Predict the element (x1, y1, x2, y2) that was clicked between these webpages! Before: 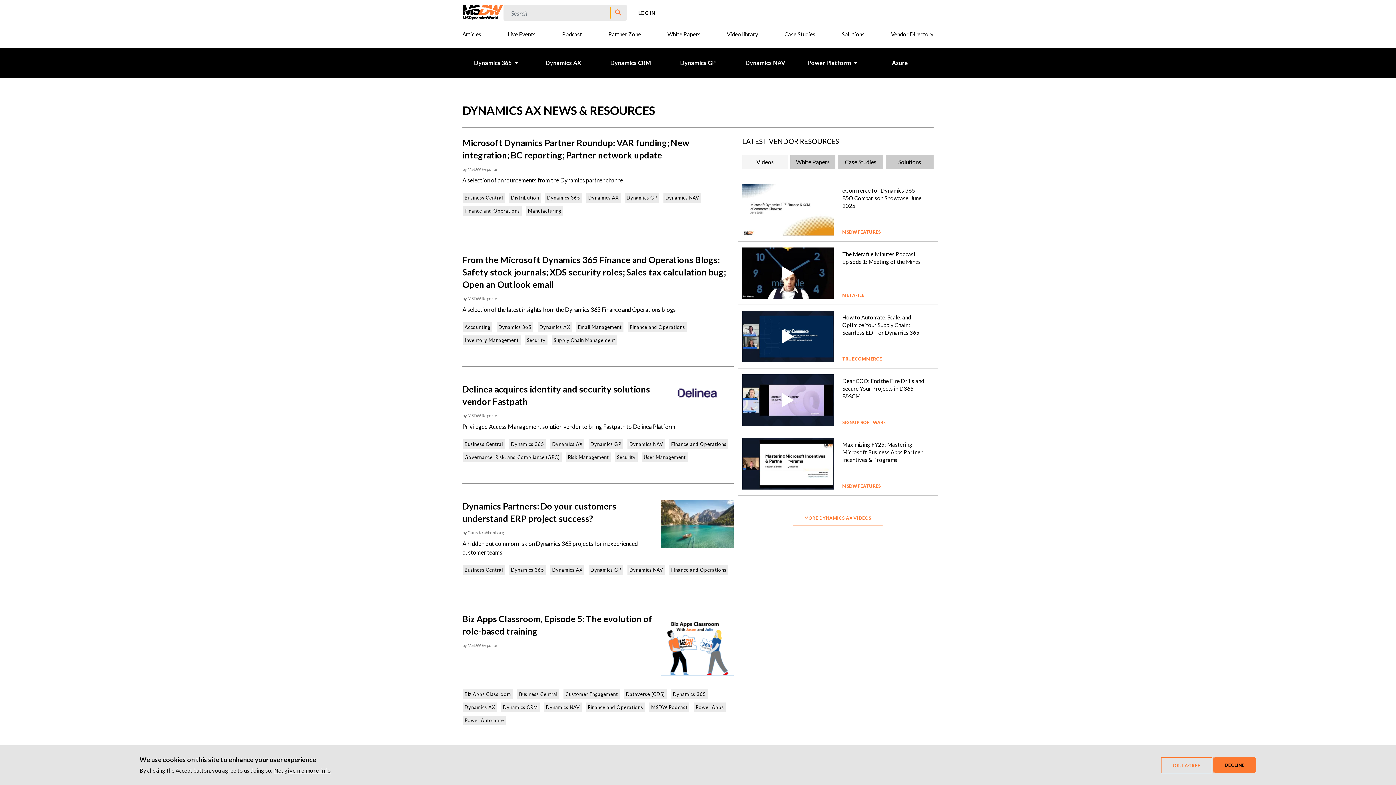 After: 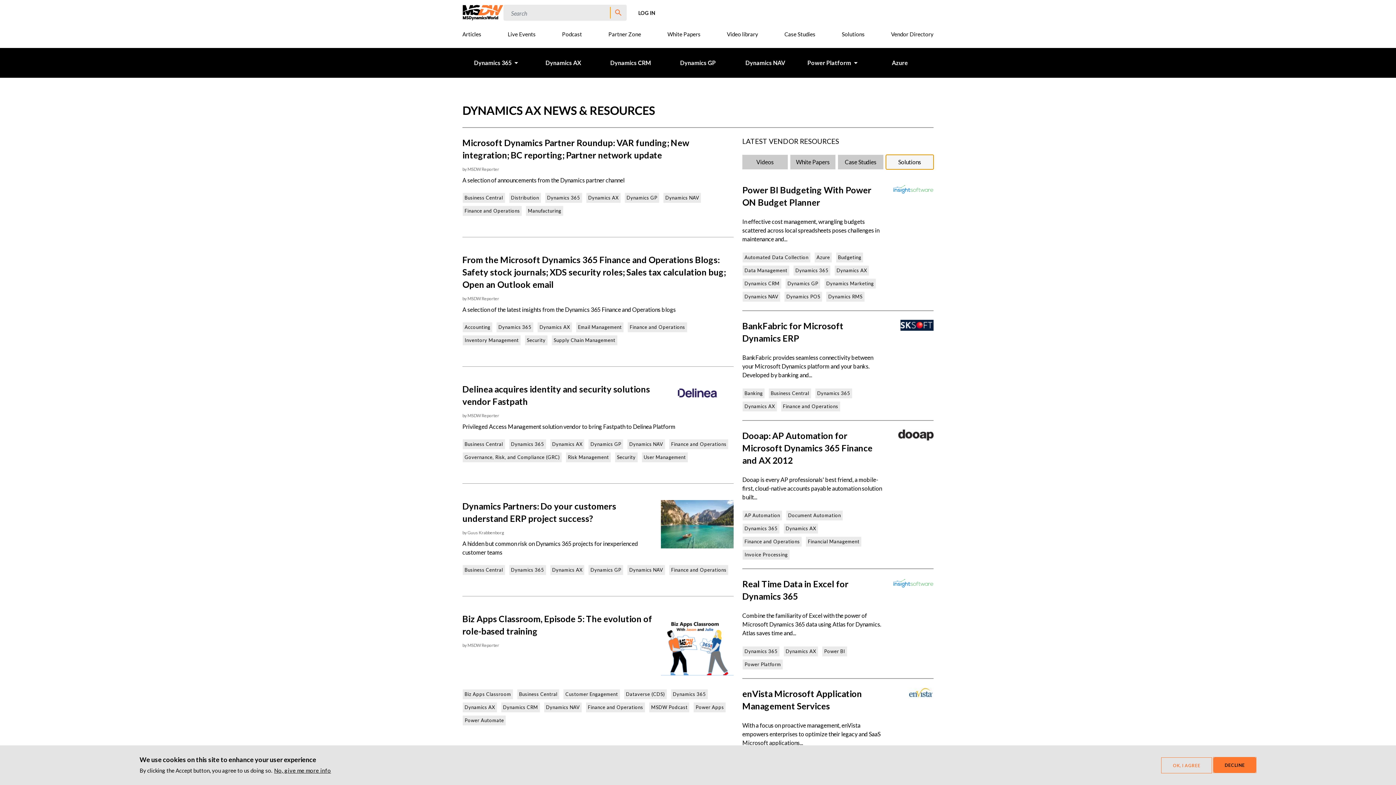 Action: label: Solutions bbox: (886, 154, 933, 169)